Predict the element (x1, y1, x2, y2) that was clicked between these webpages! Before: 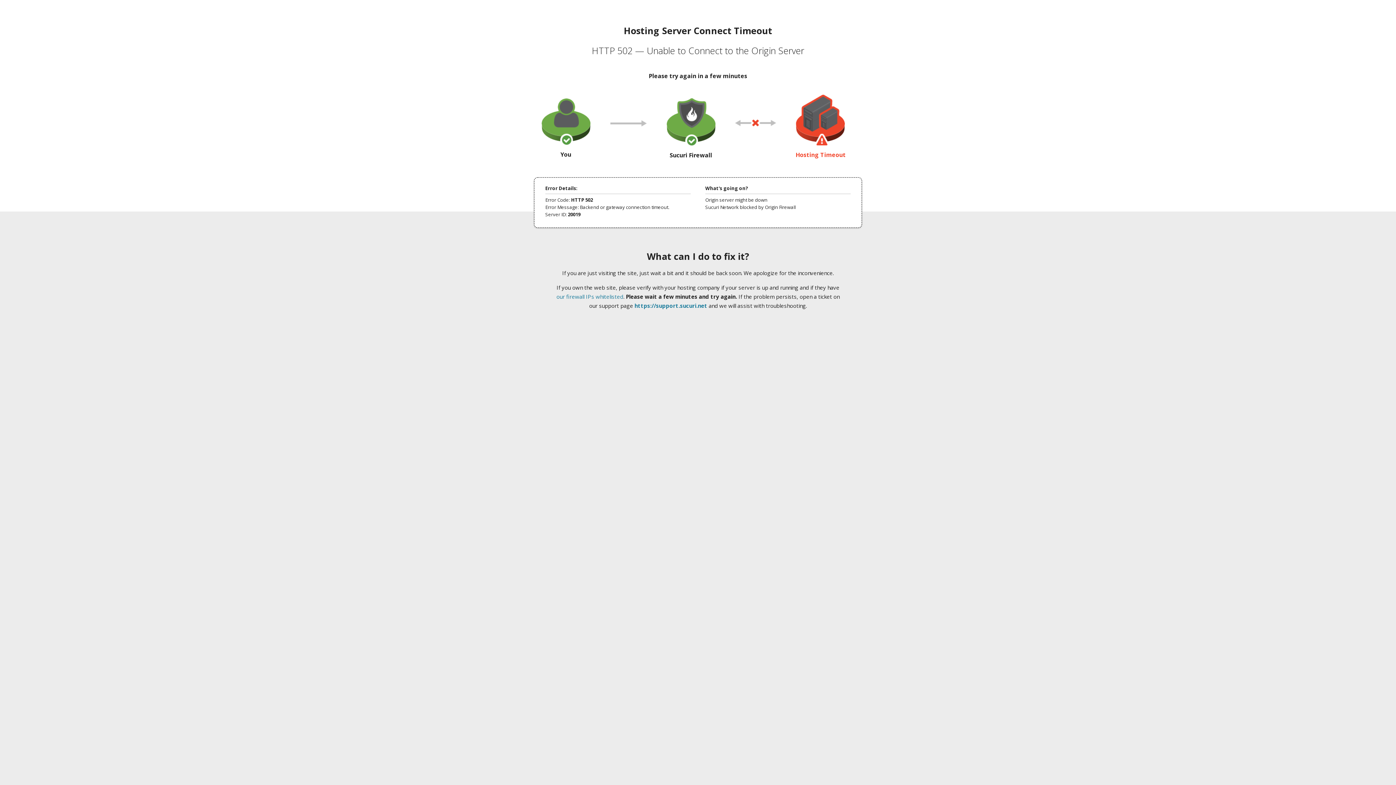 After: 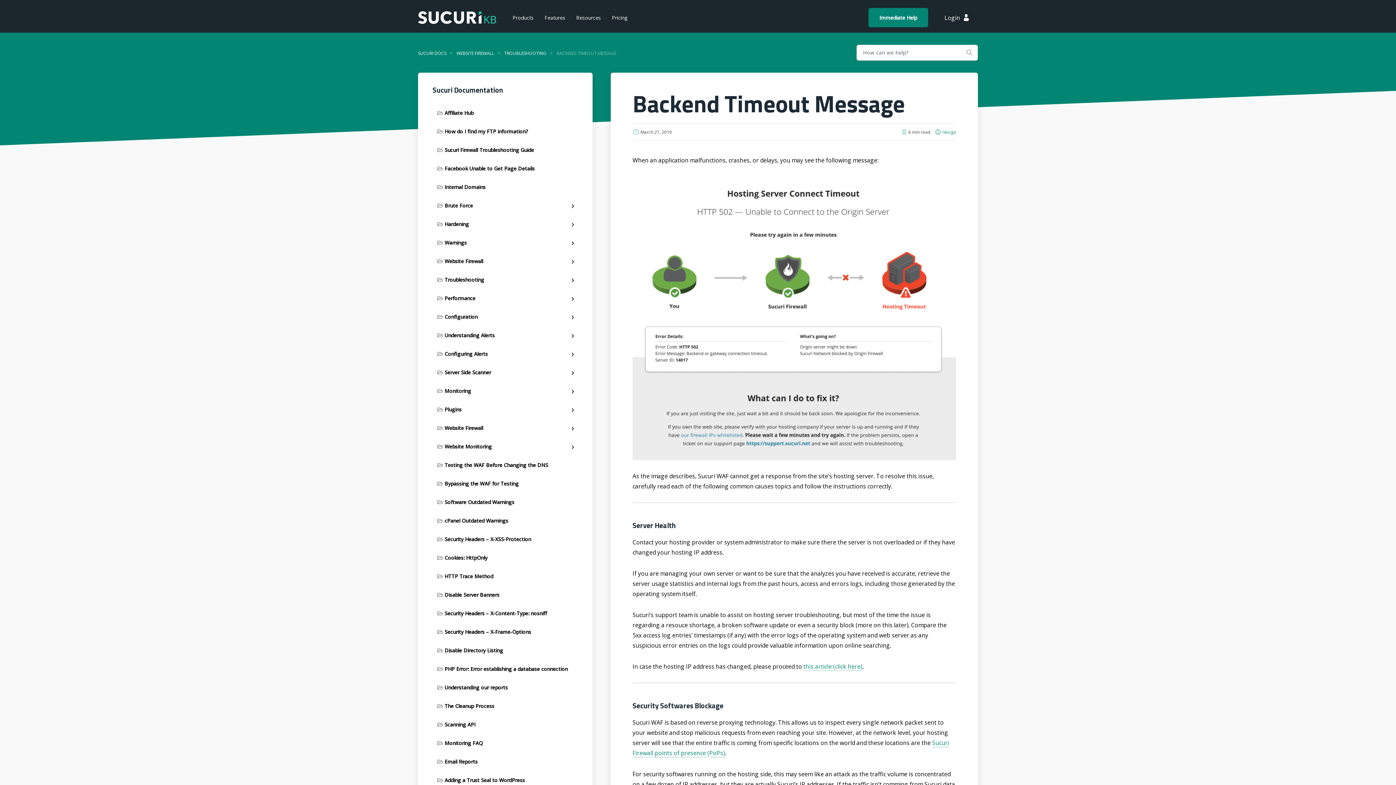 Action: label: our firewall IPs whitelisted bbox: (556, 293, 623, 300)